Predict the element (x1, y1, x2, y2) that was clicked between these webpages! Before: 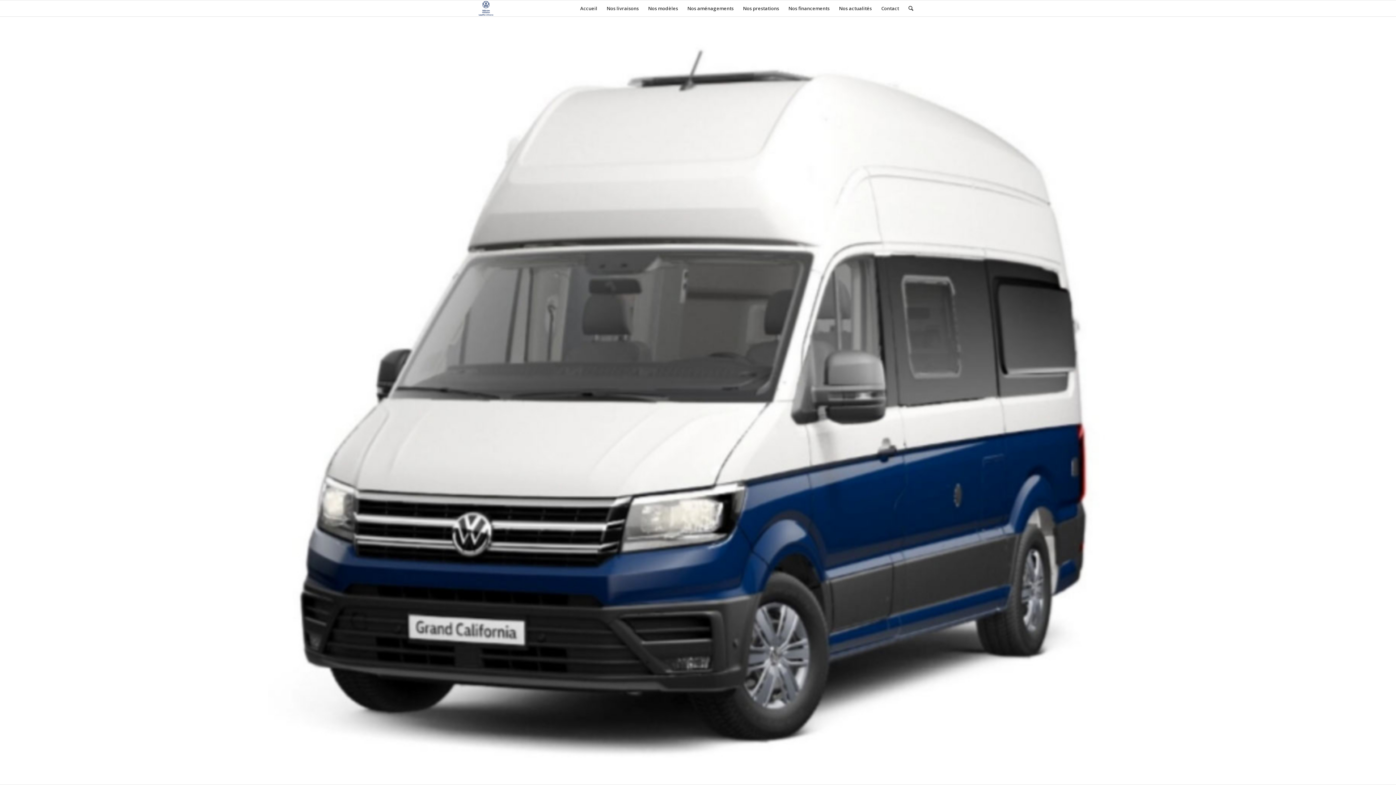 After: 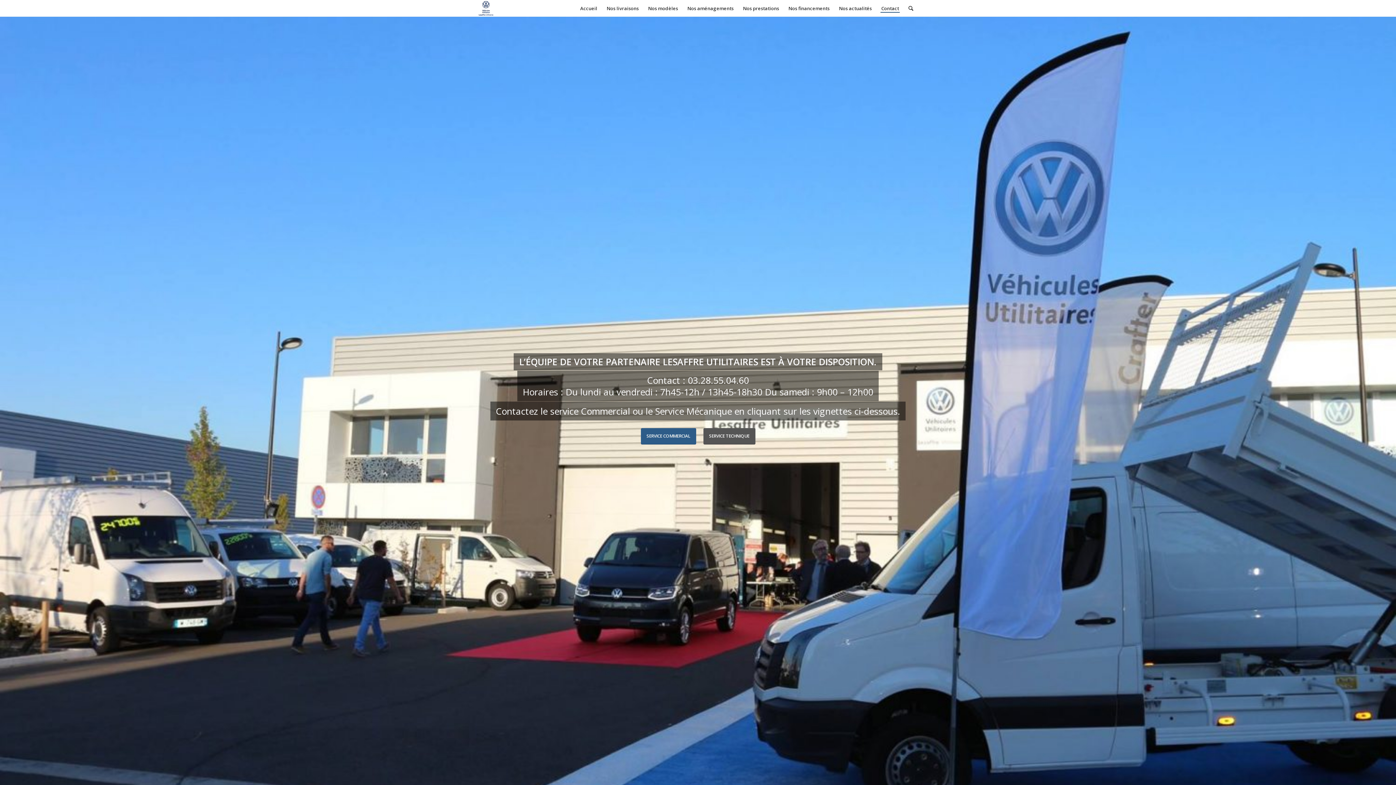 Action: bbox: (876, 0, 904, 16) label: Contact